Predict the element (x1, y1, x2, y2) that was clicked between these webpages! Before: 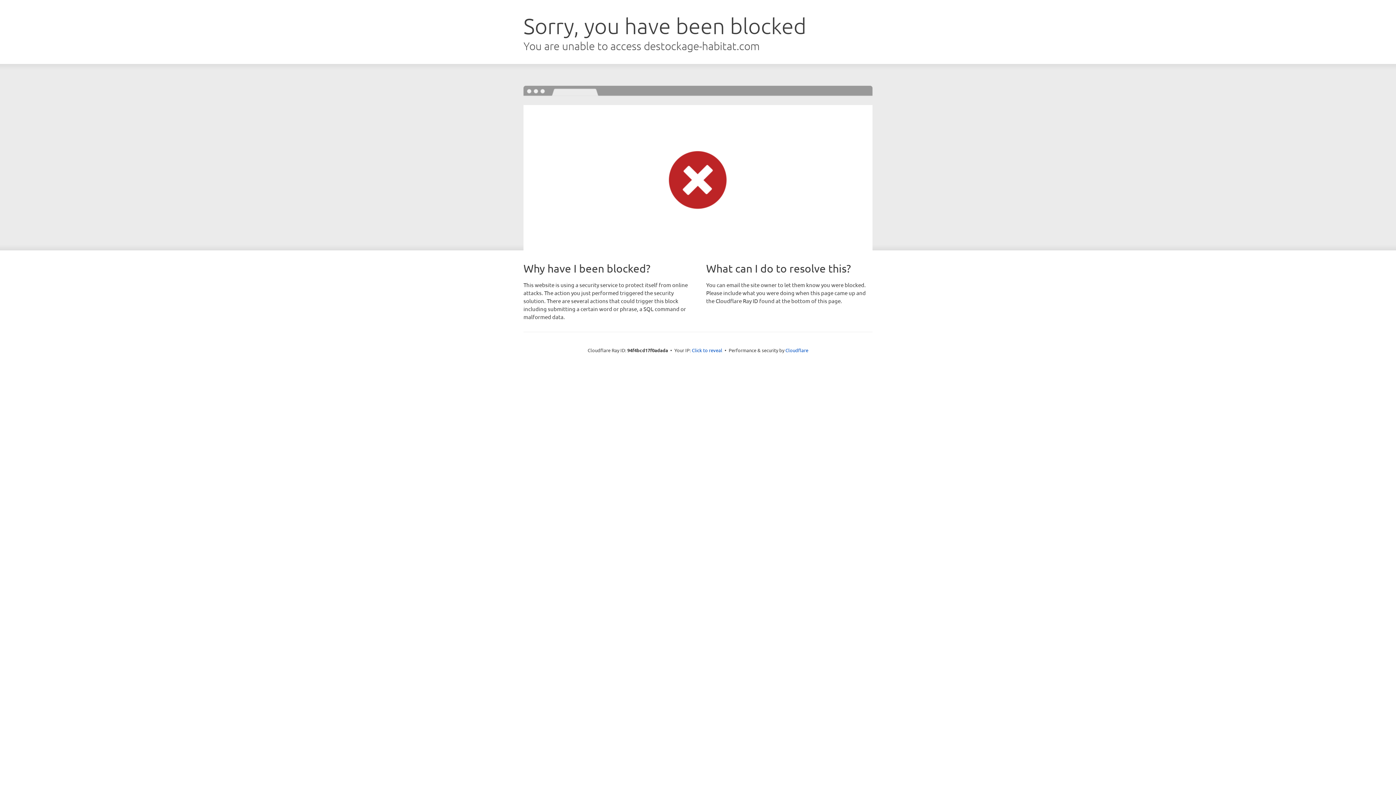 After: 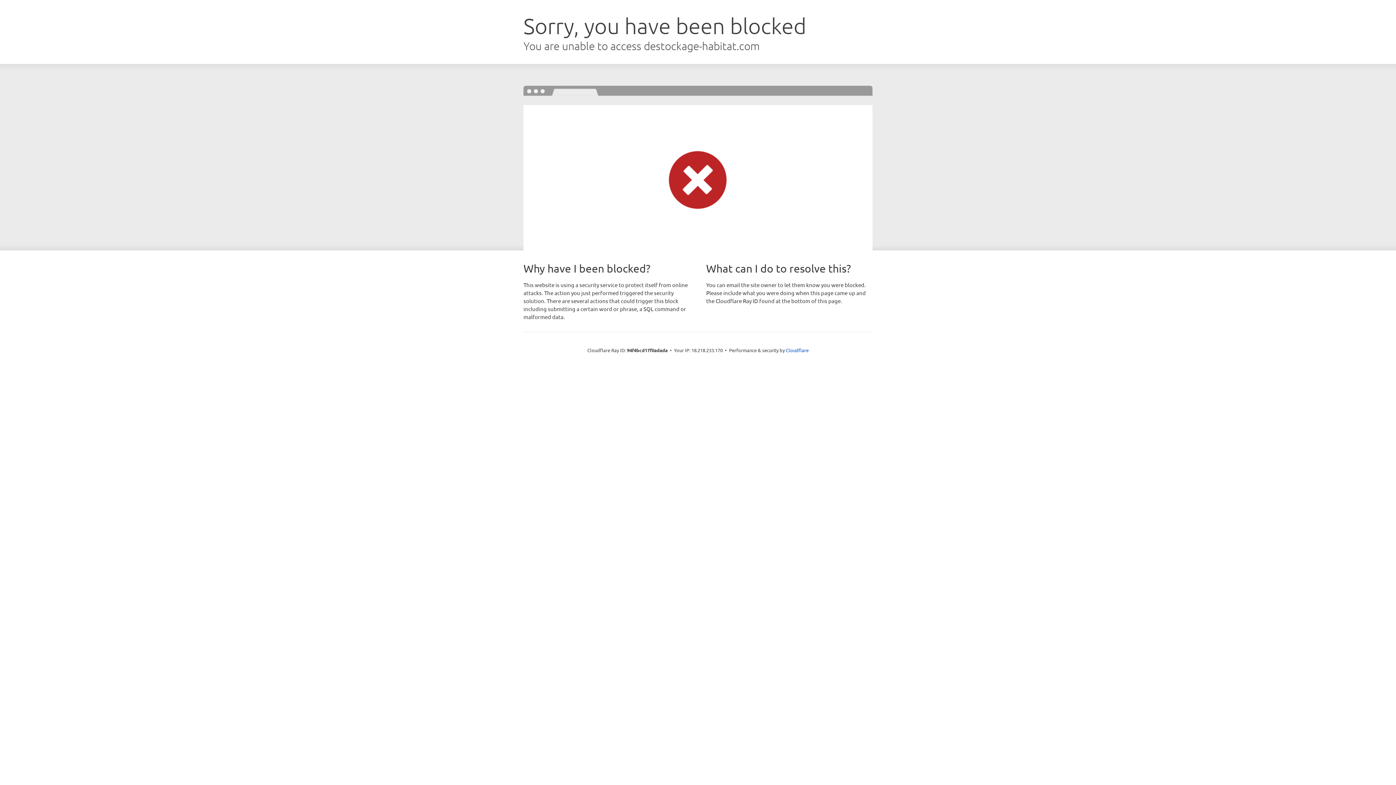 Action: bbox: (692, 346, 722, 353) label: Click to reveal